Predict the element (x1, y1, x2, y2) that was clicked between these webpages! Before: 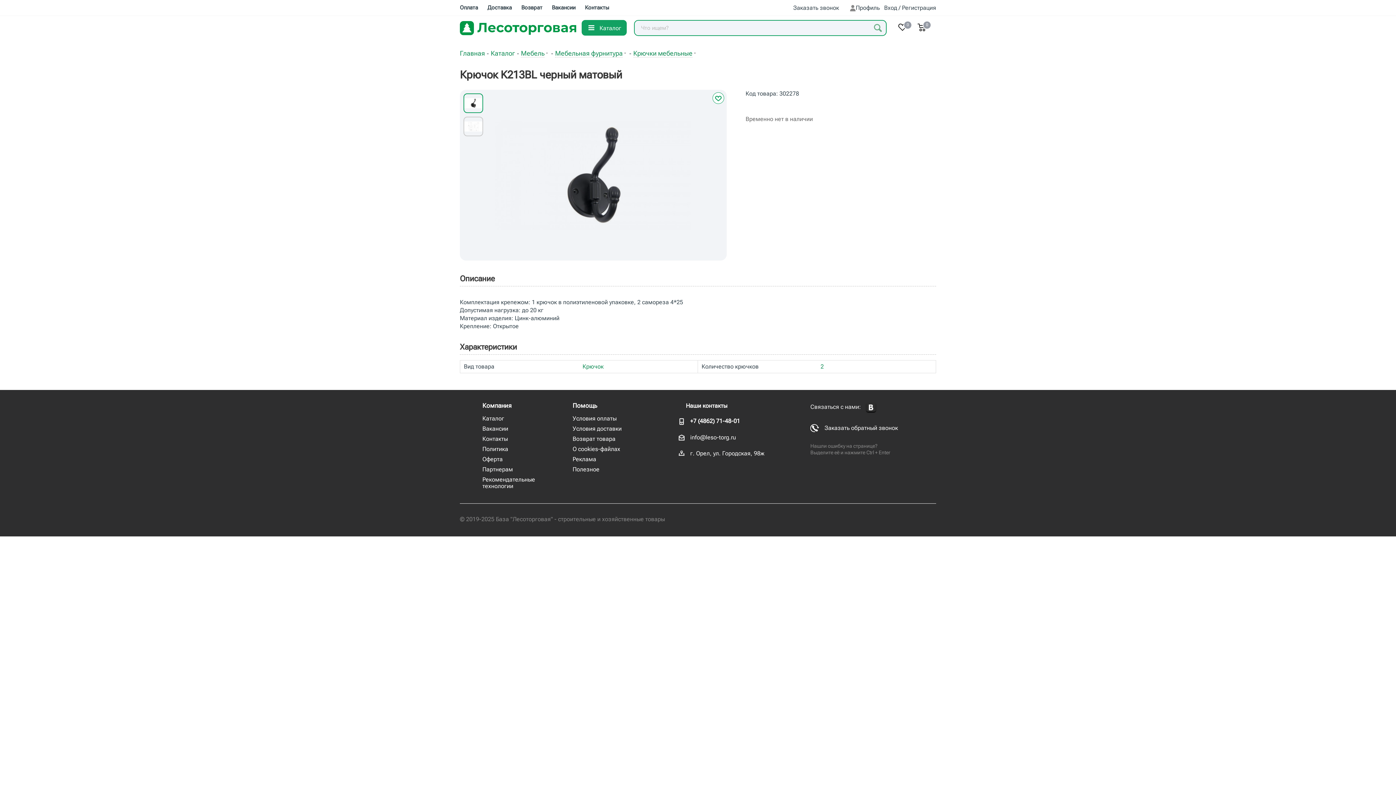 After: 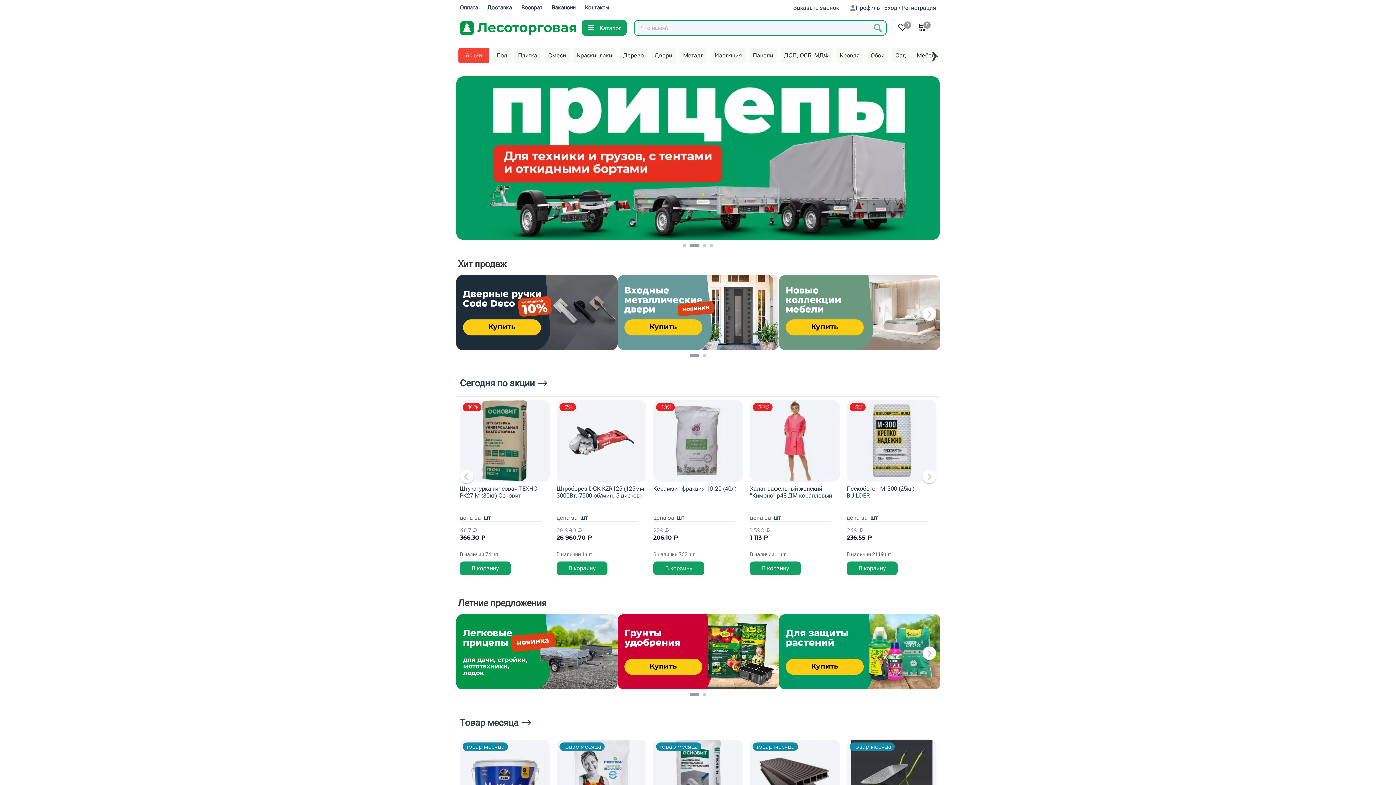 Action: label: Главная bbox: (460, 49, 485, 57)